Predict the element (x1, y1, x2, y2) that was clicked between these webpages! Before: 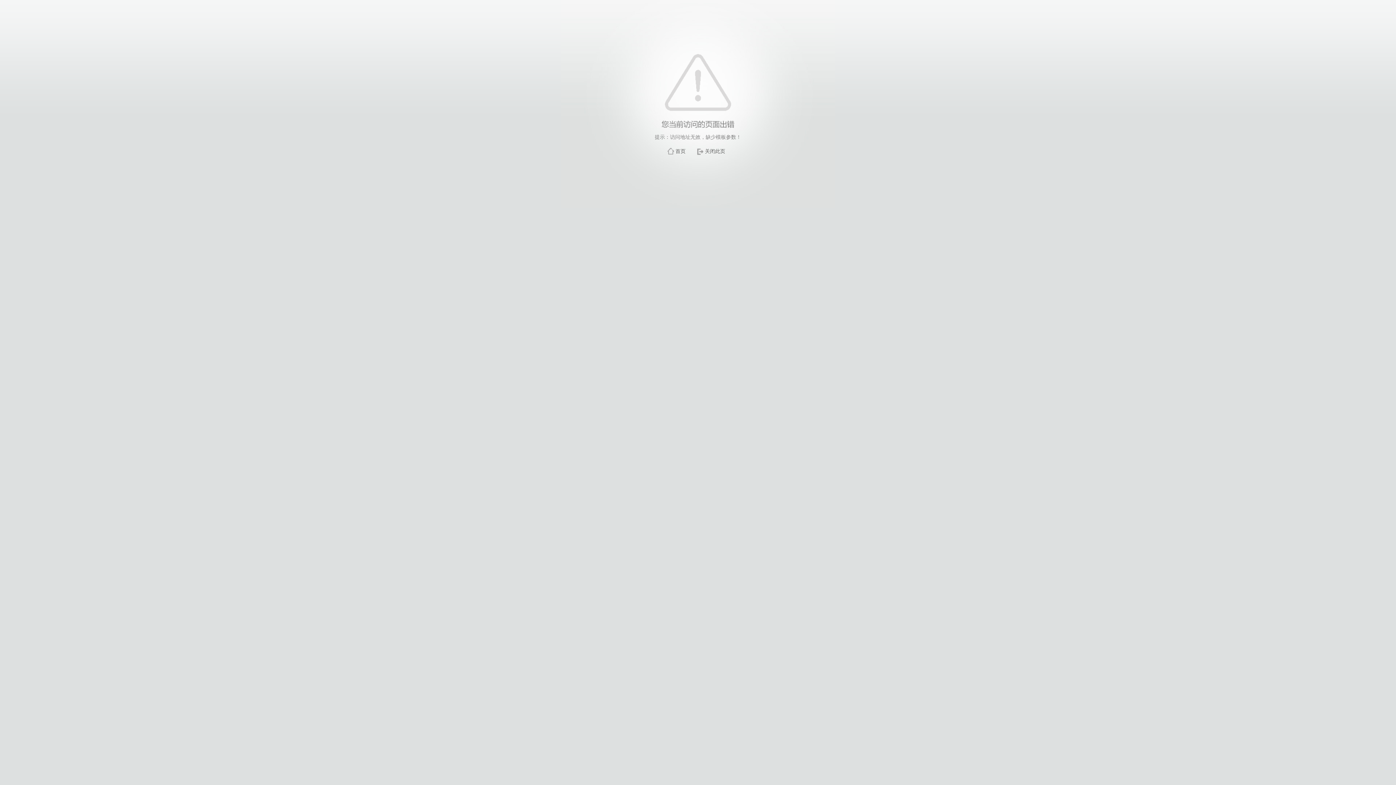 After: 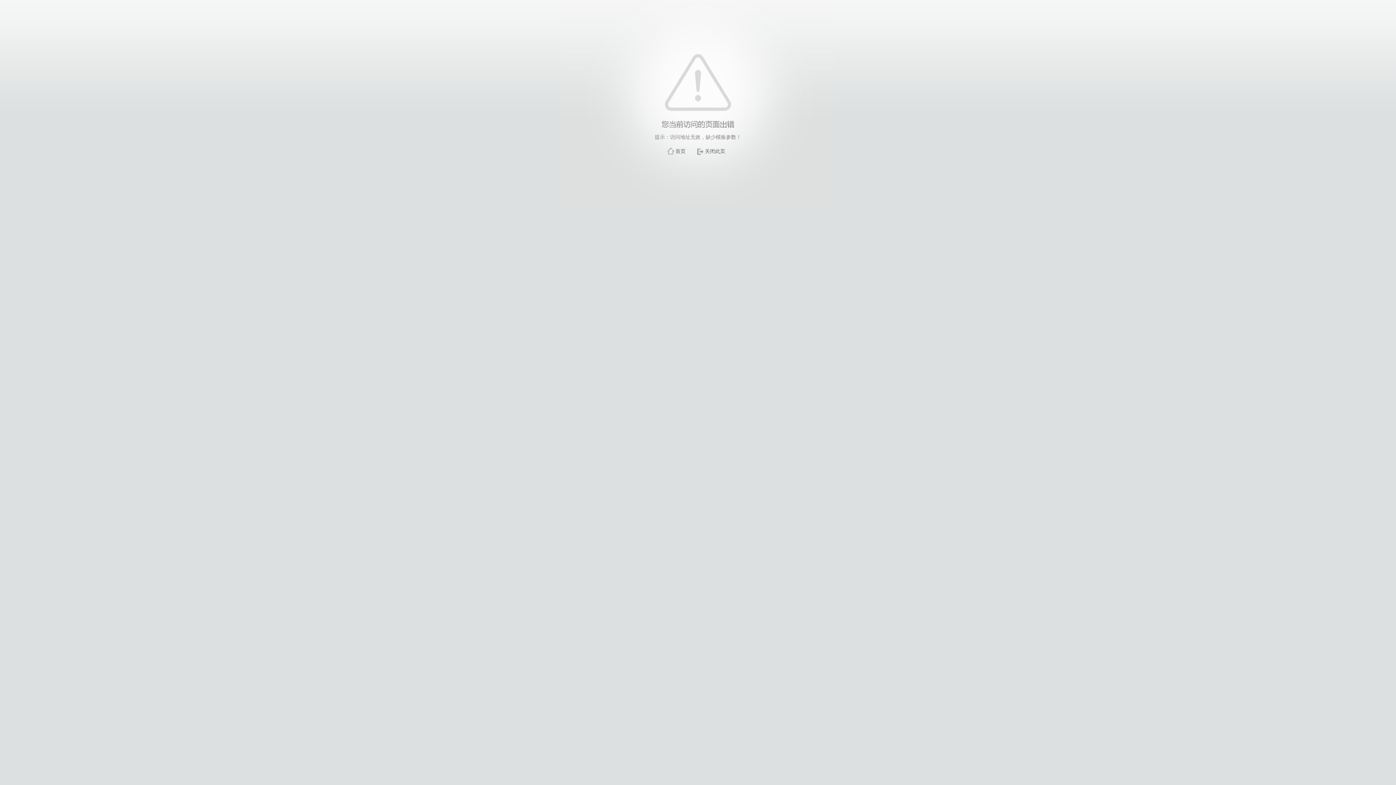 Action: bbox: (705, 148, 725, 154) label: 关闭此页